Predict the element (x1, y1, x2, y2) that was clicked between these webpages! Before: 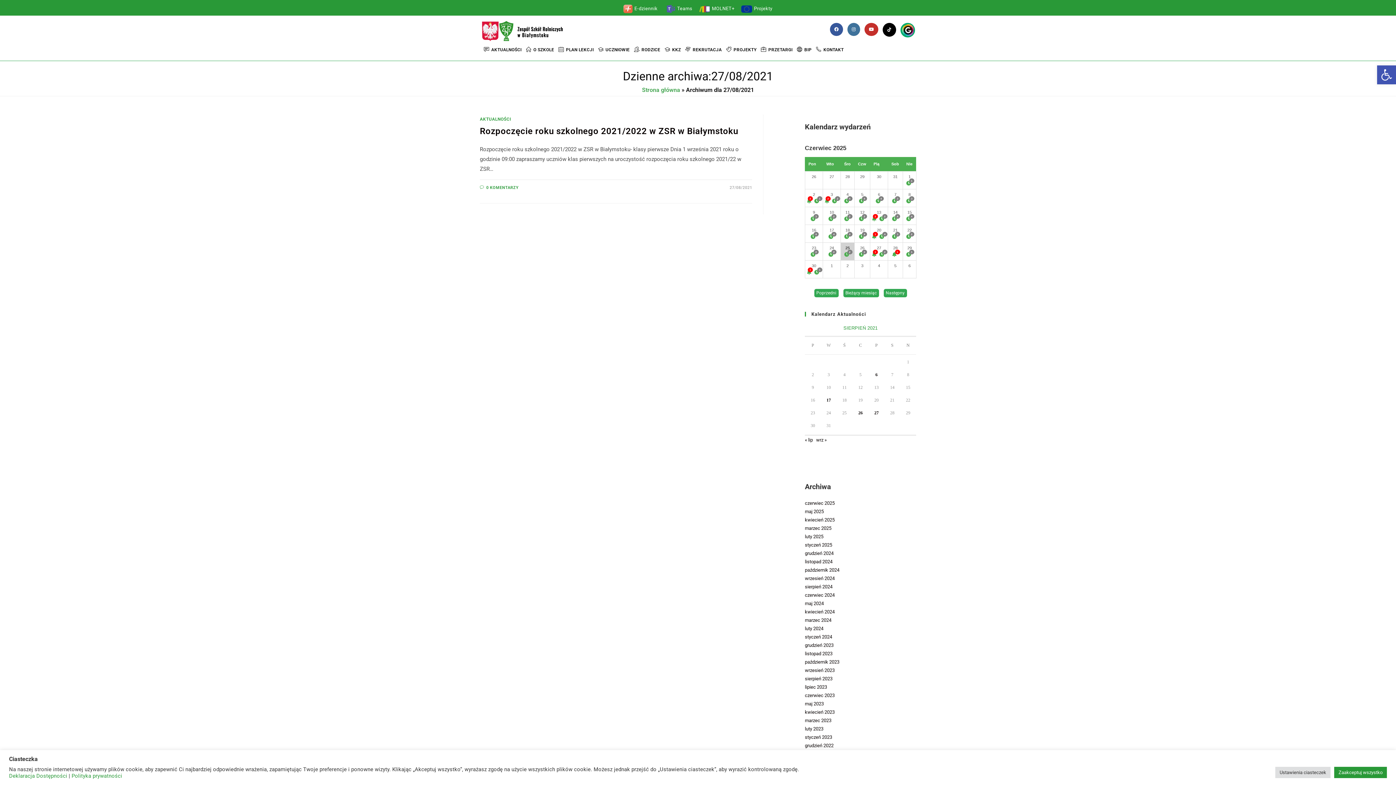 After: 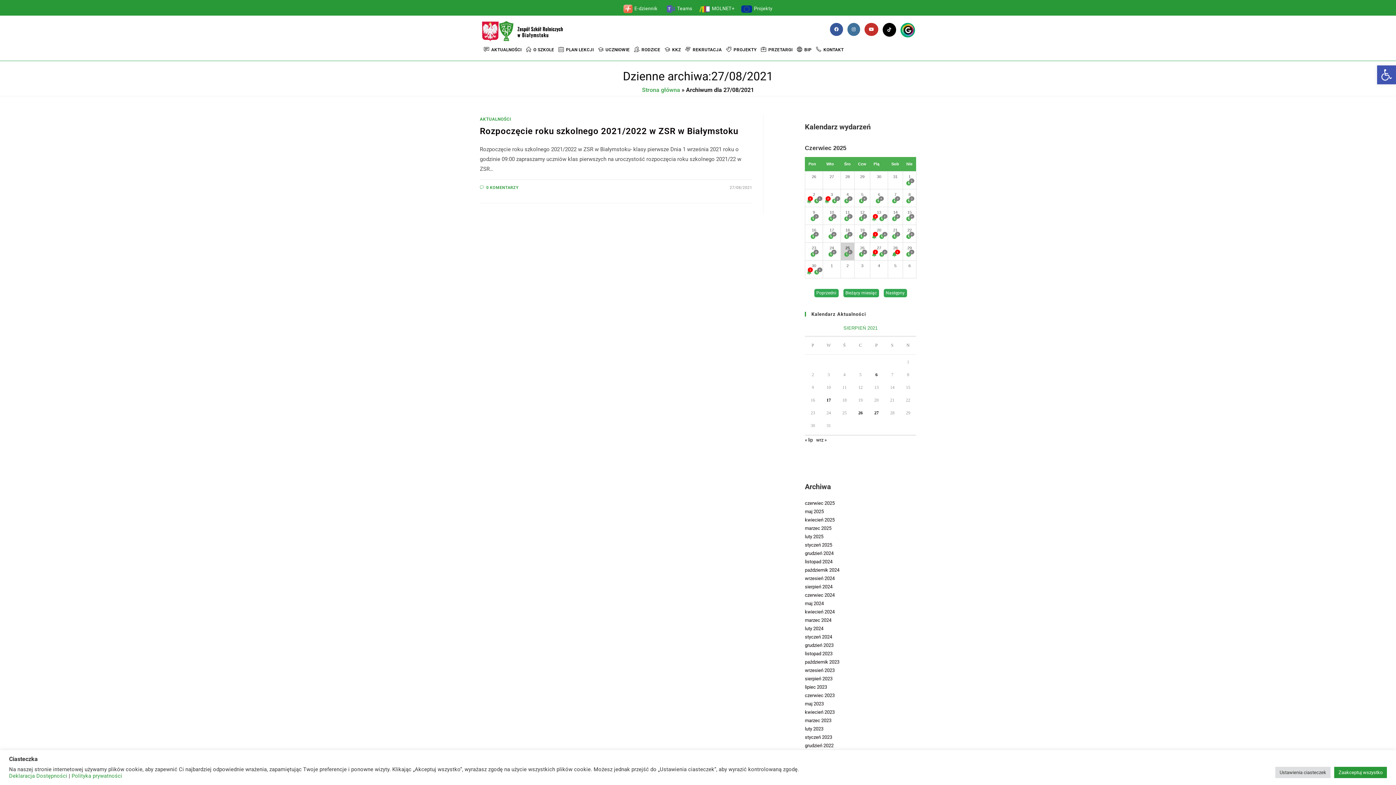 Action: bbox: (874, 410, 878, 415) label: Wpisy opublikowane dnia 2021-08-27